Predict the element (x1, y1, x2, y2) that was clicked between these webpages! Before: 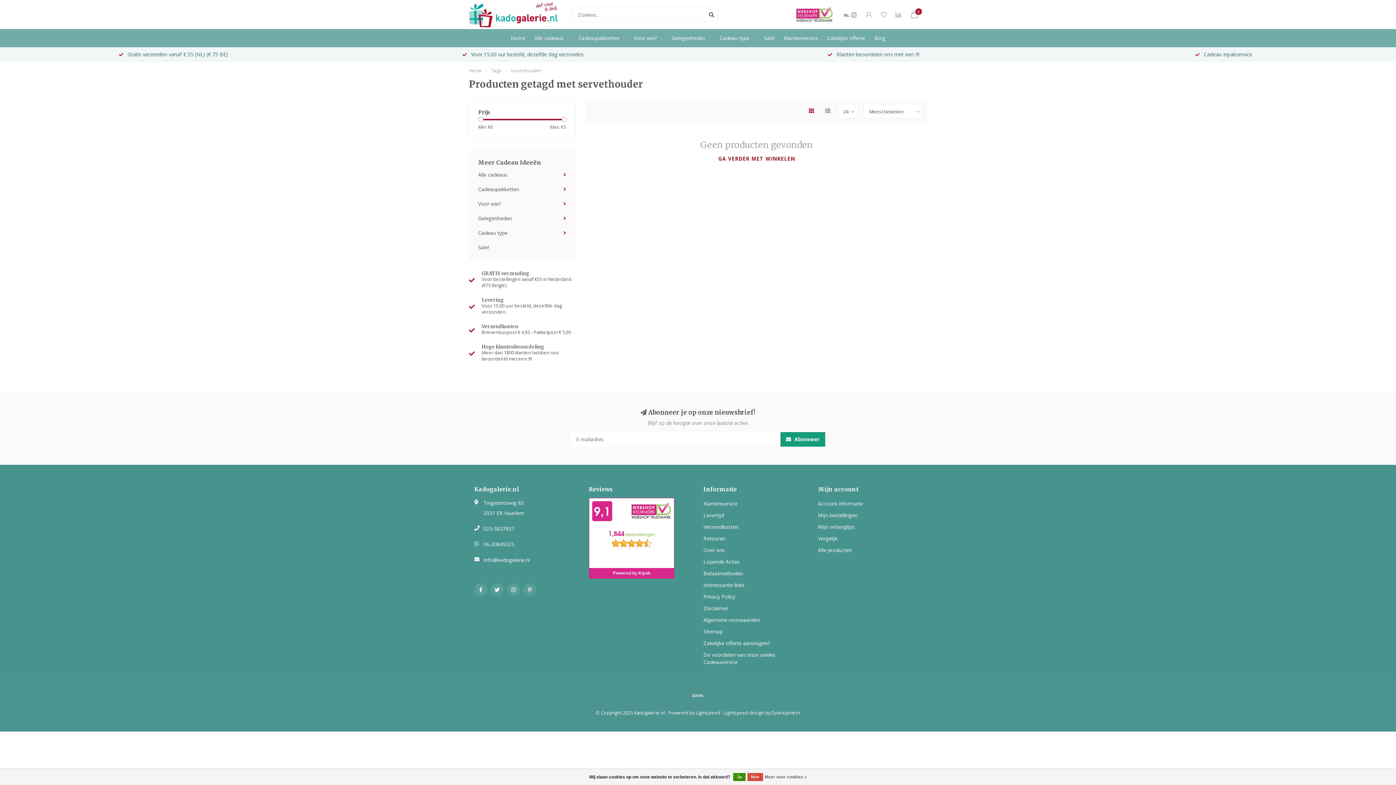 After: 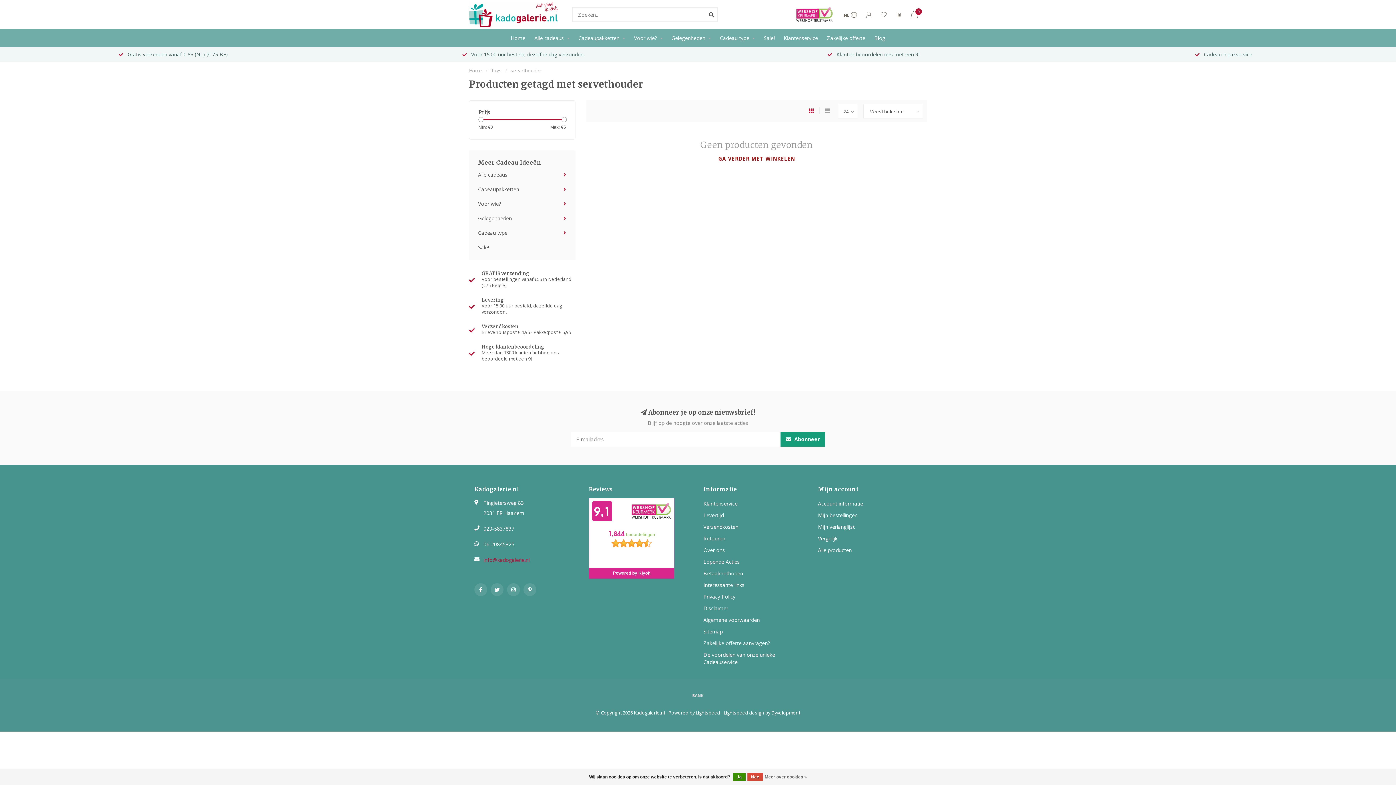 Action: bbox: (483, 556, 529, 563) label: info@kadogalerie.nl